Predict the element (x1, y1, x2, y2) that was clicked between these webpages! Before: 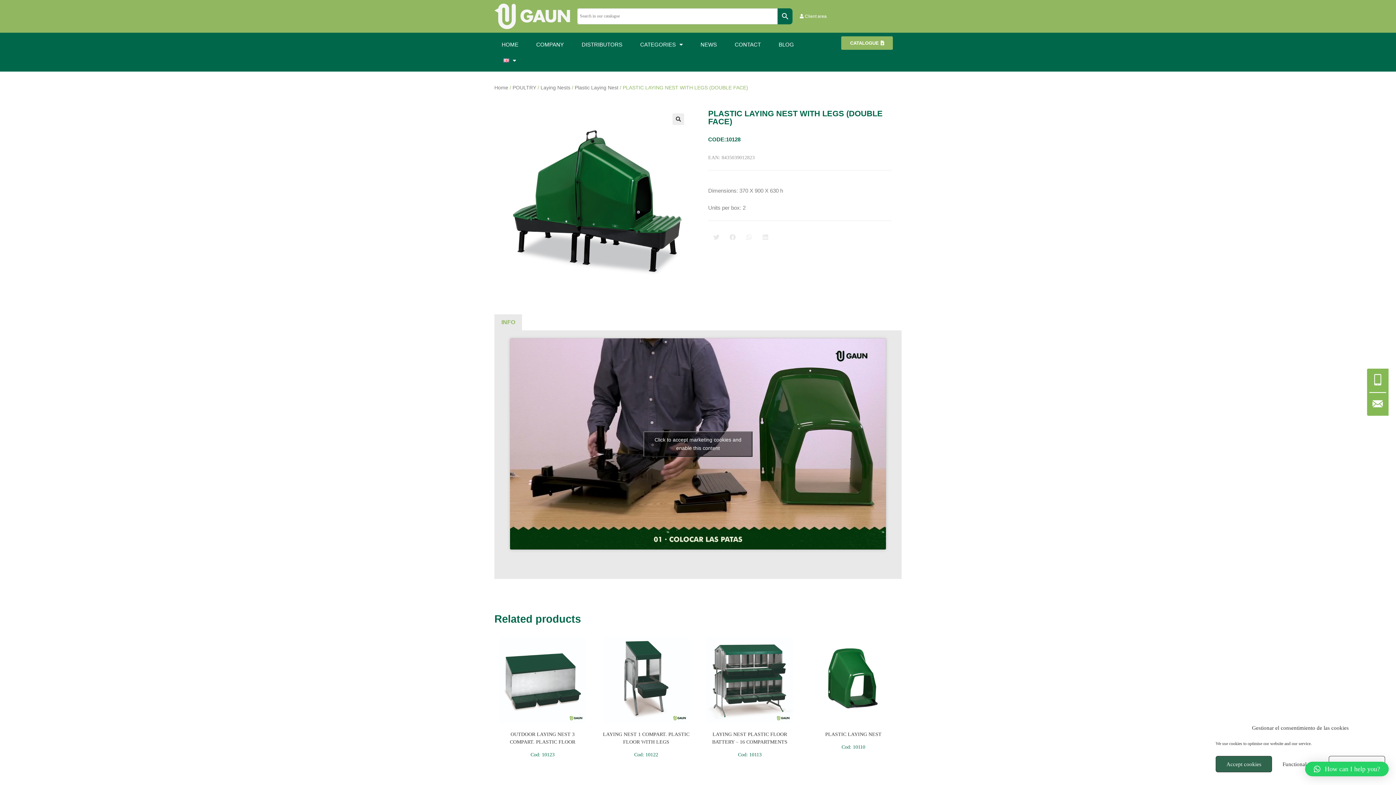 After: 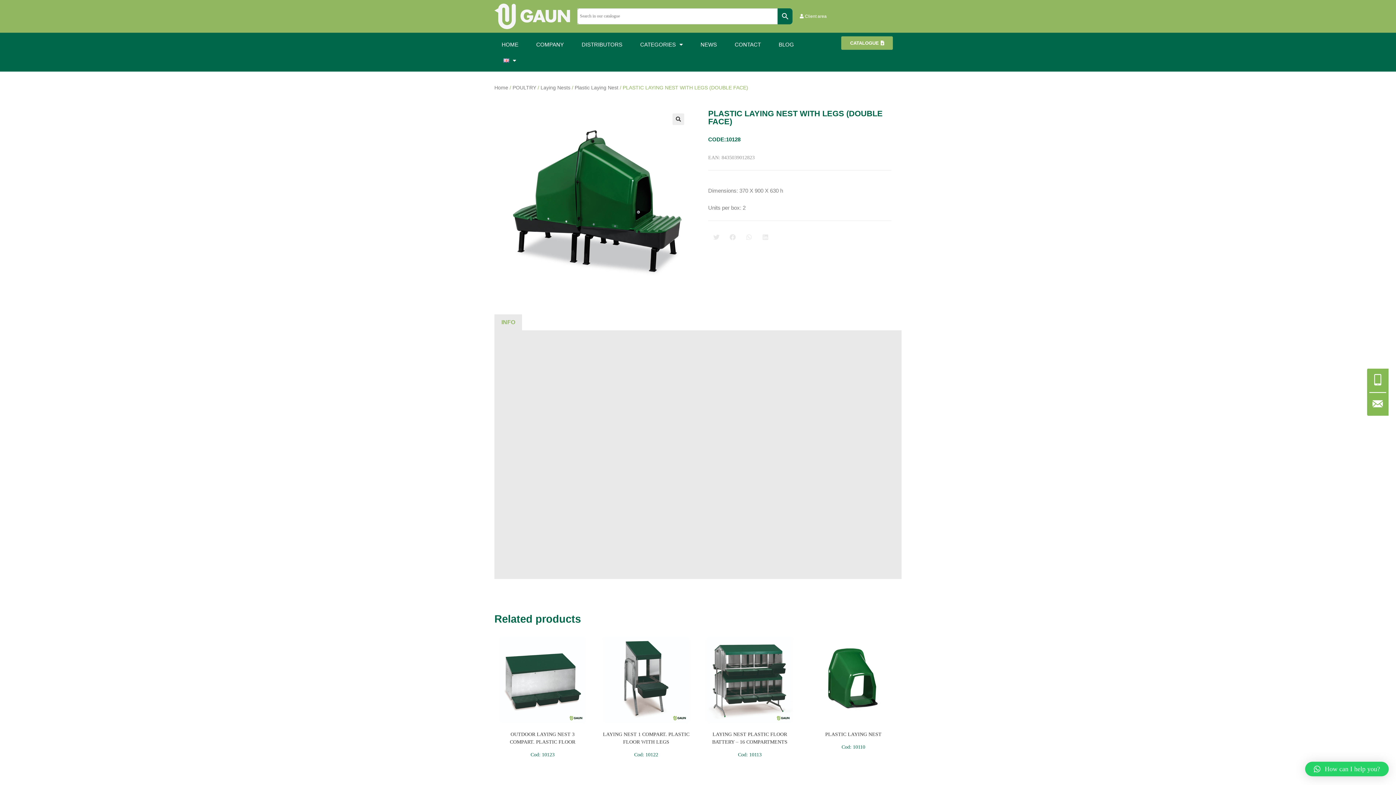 Action: label: youtube bbox: (643, 431, 752, 456)